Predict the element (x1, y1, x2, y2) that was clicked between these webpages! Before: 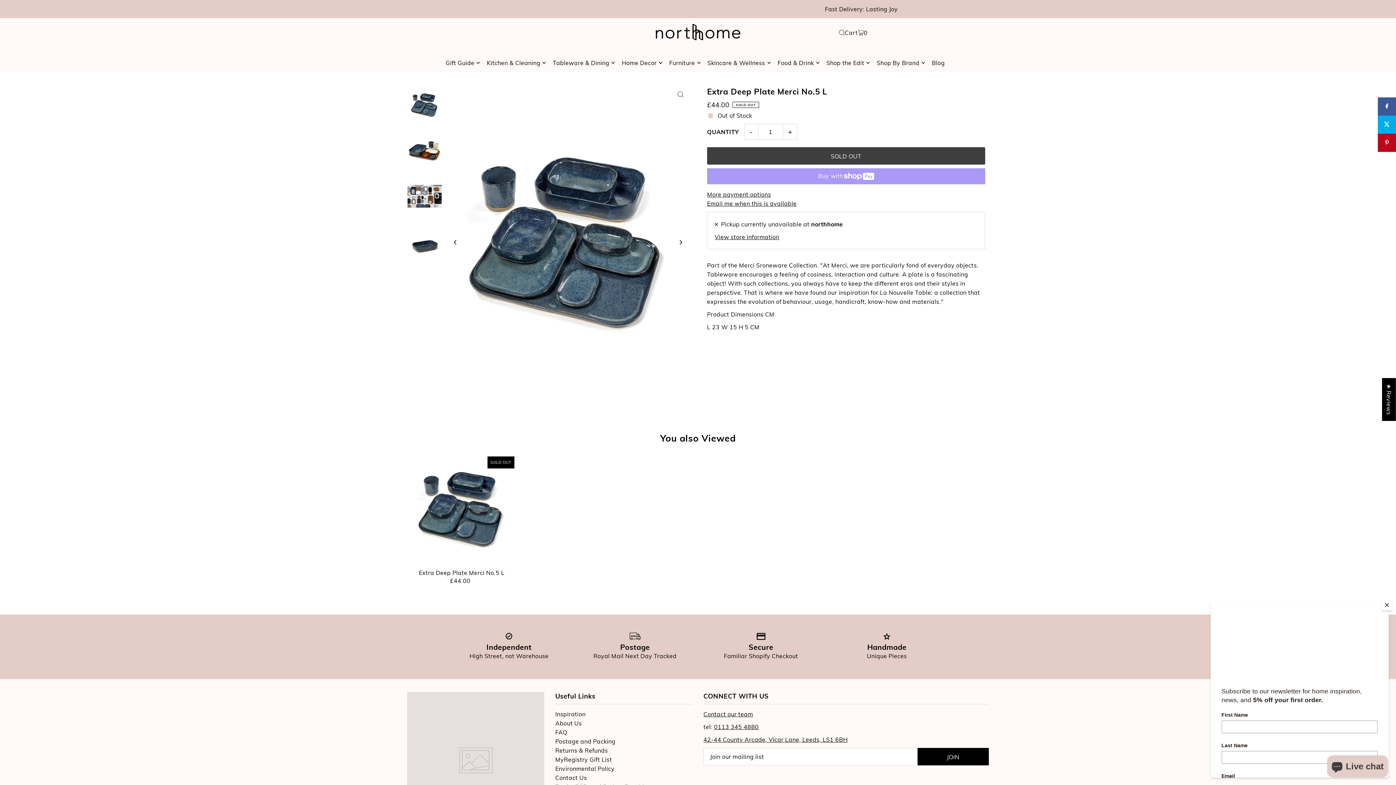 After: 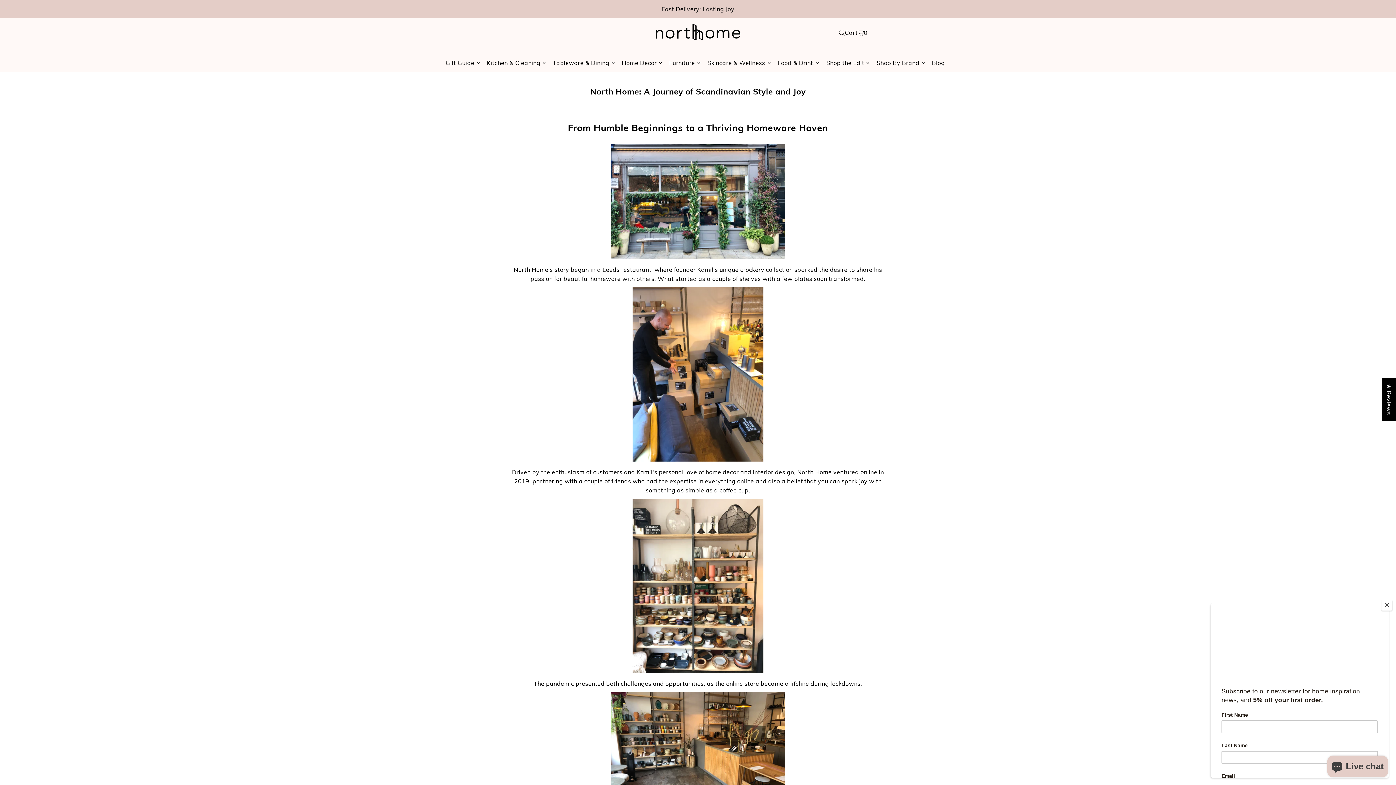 Action: bbox: (555, 720, 582, 727) label: About Us